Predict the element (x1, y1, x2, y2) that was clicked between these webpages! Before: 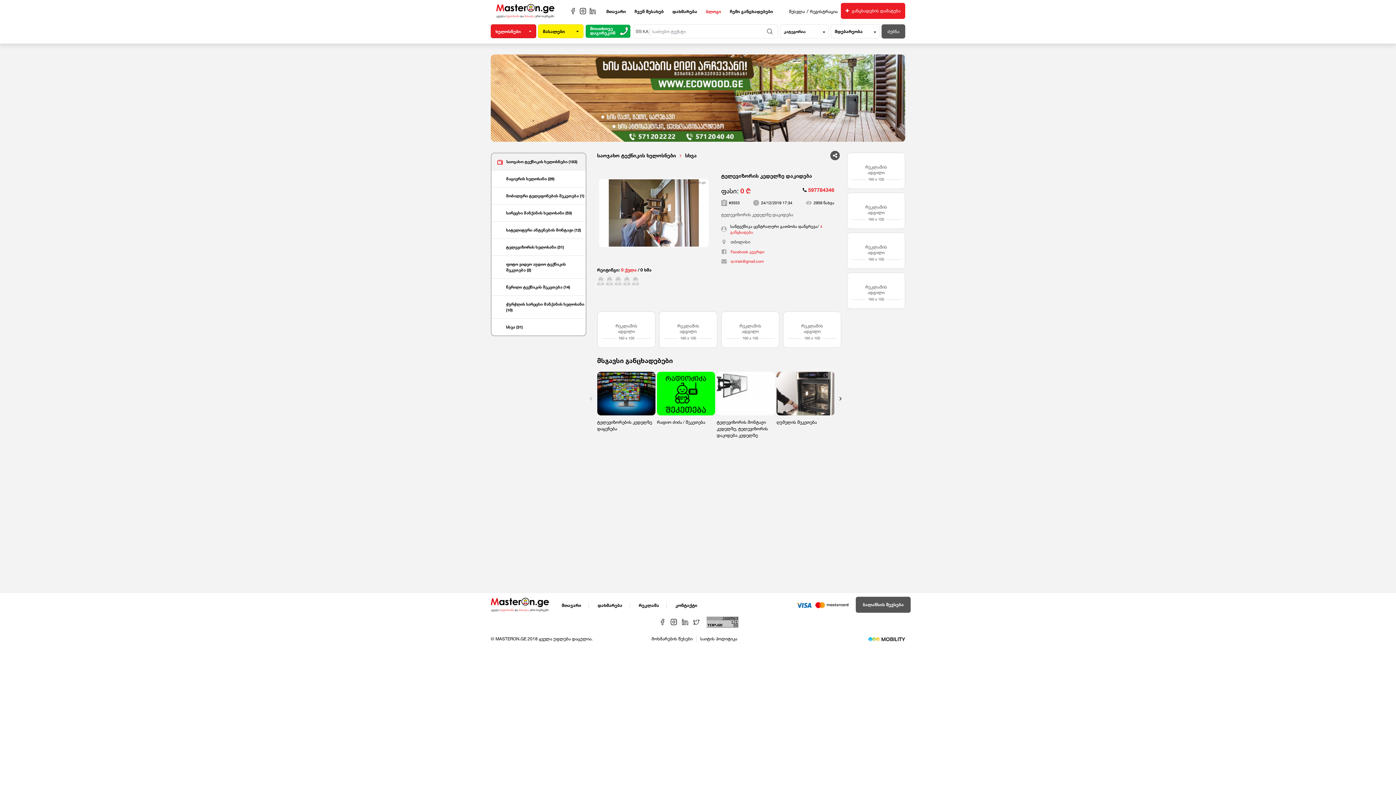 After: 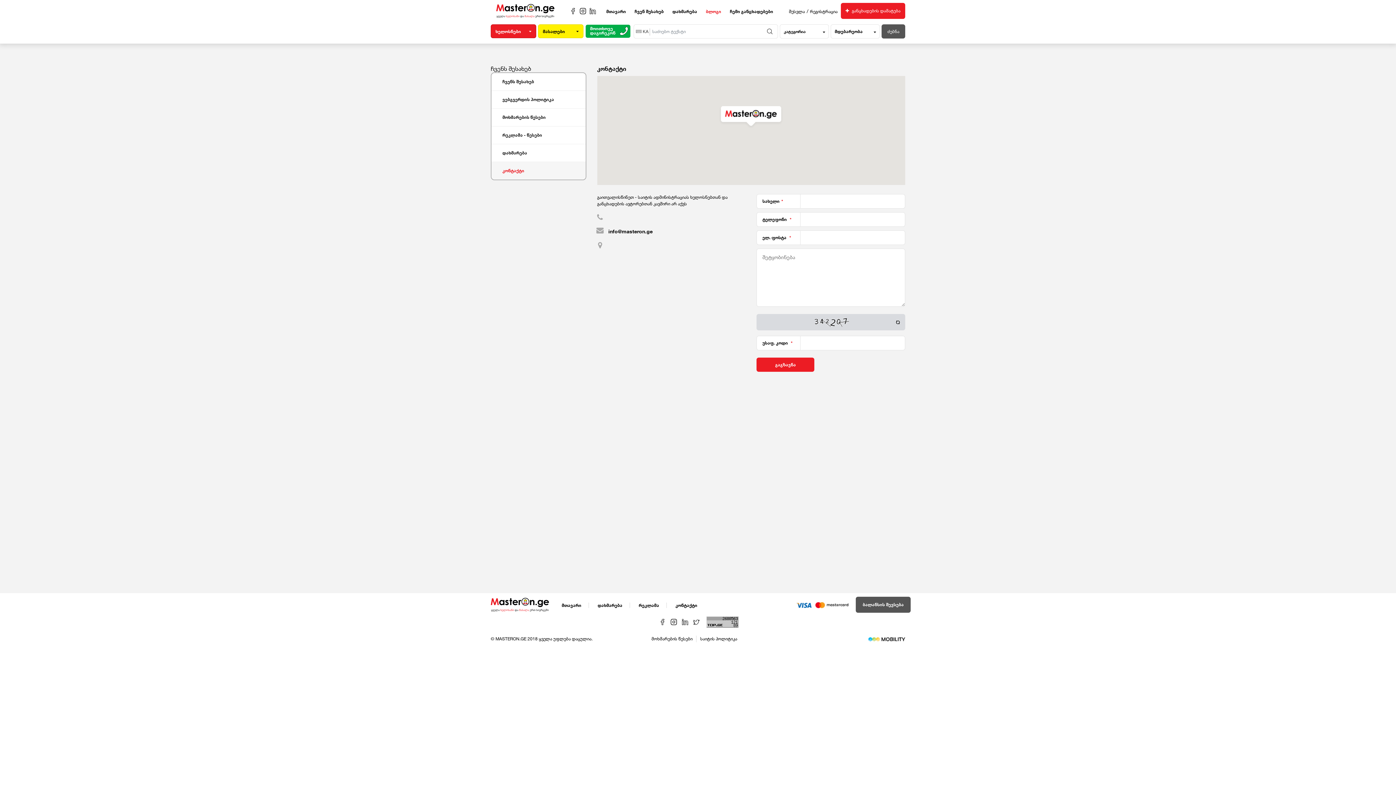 Action: bbox: (675, 602, 704, 608) label: კონტაქტი